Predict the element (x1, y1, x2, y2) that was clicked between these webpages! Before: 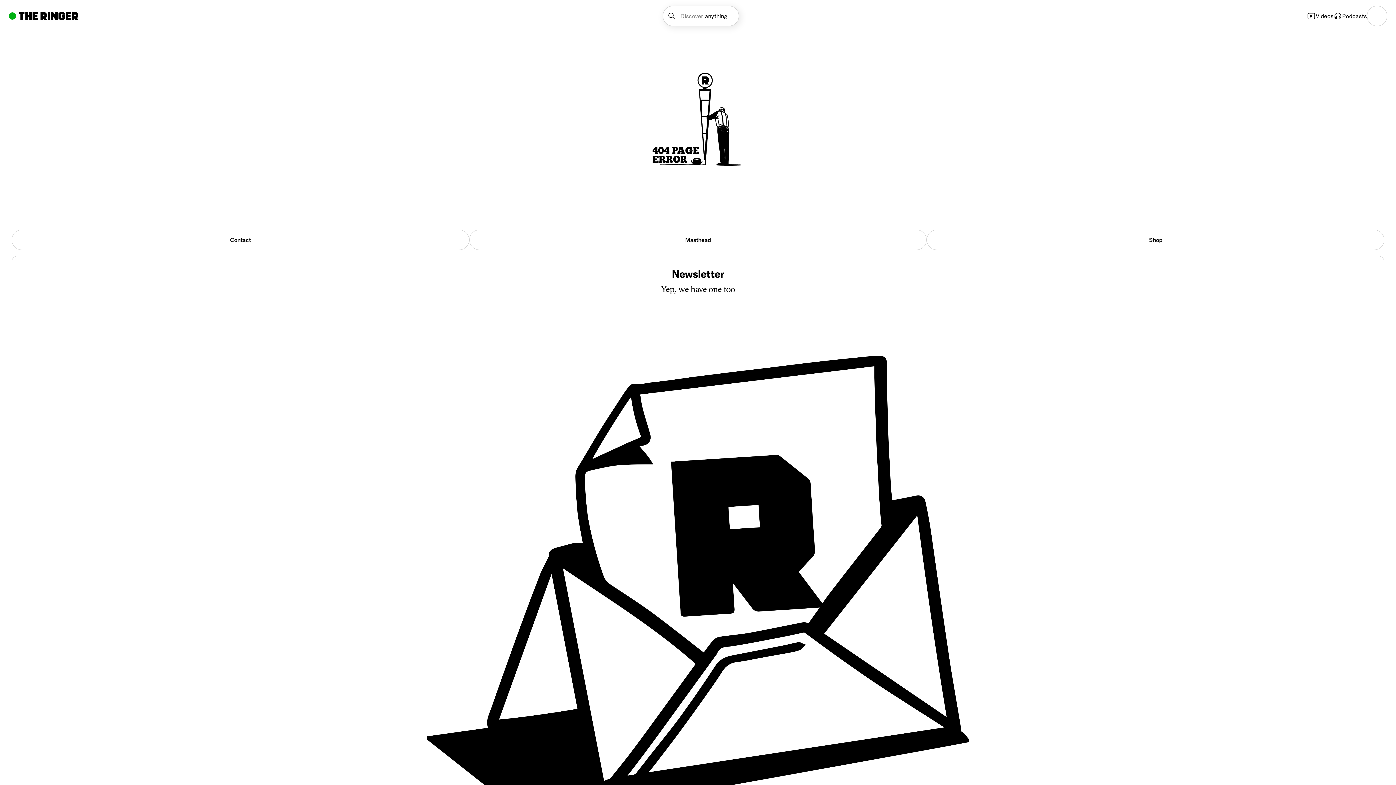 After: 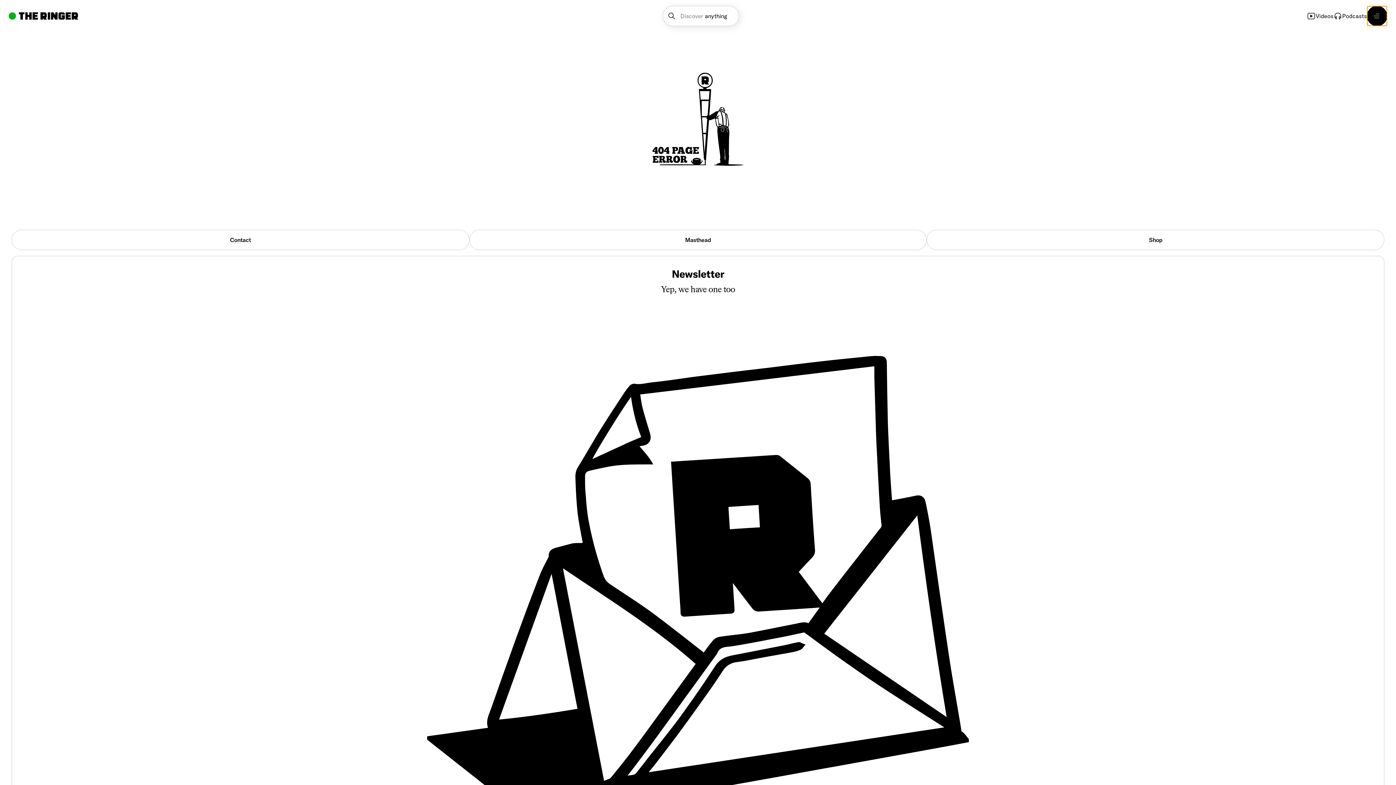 Action: bbox: (1367, 5, 1387, 26) label: Open navigation menu